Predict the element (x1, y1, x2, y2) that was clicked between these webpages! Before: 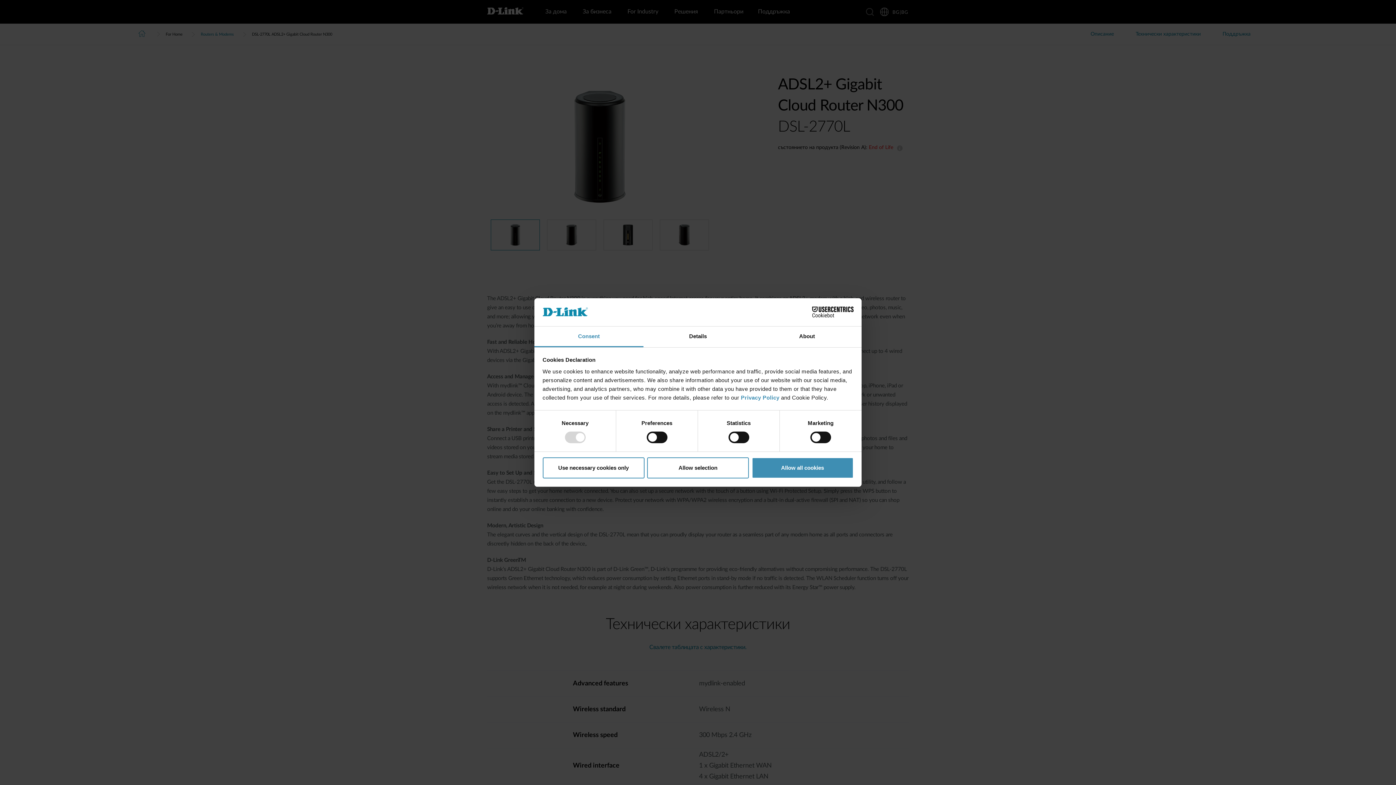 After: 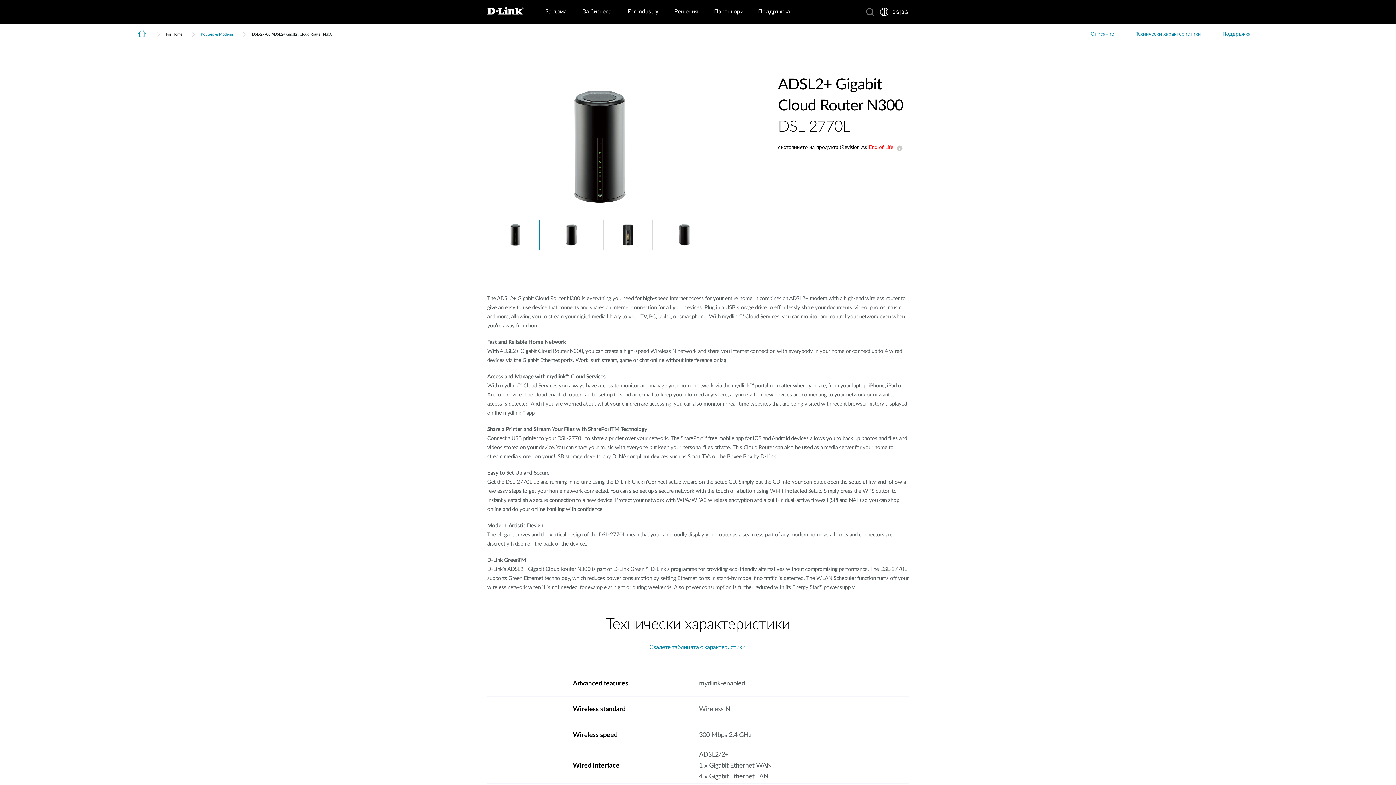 Action: bbox: (751, 457, 853, 478) label: Allow all cookies